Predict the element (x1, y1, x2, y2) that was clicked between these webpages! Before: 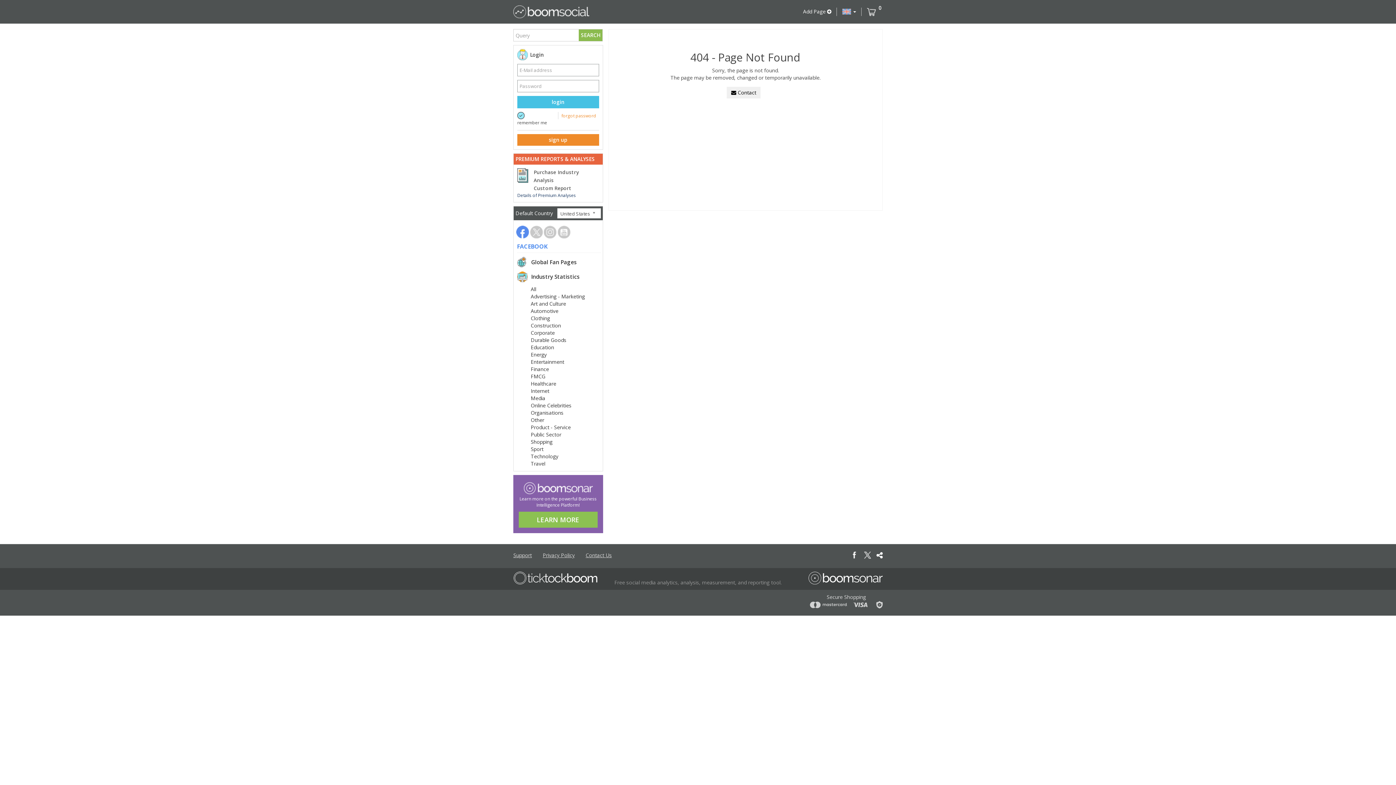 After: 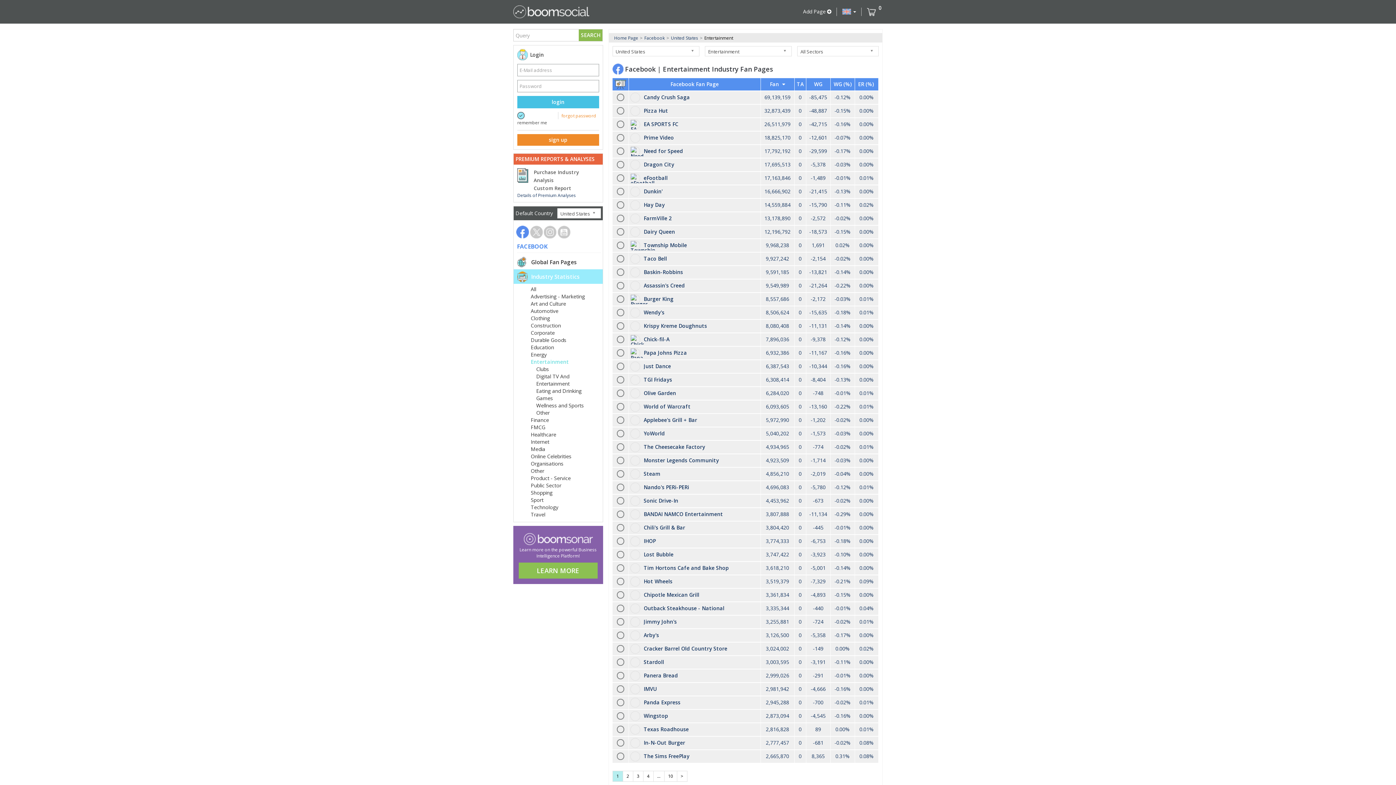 Action: label: Entertainment bbox: (530, 358, 564, 365)